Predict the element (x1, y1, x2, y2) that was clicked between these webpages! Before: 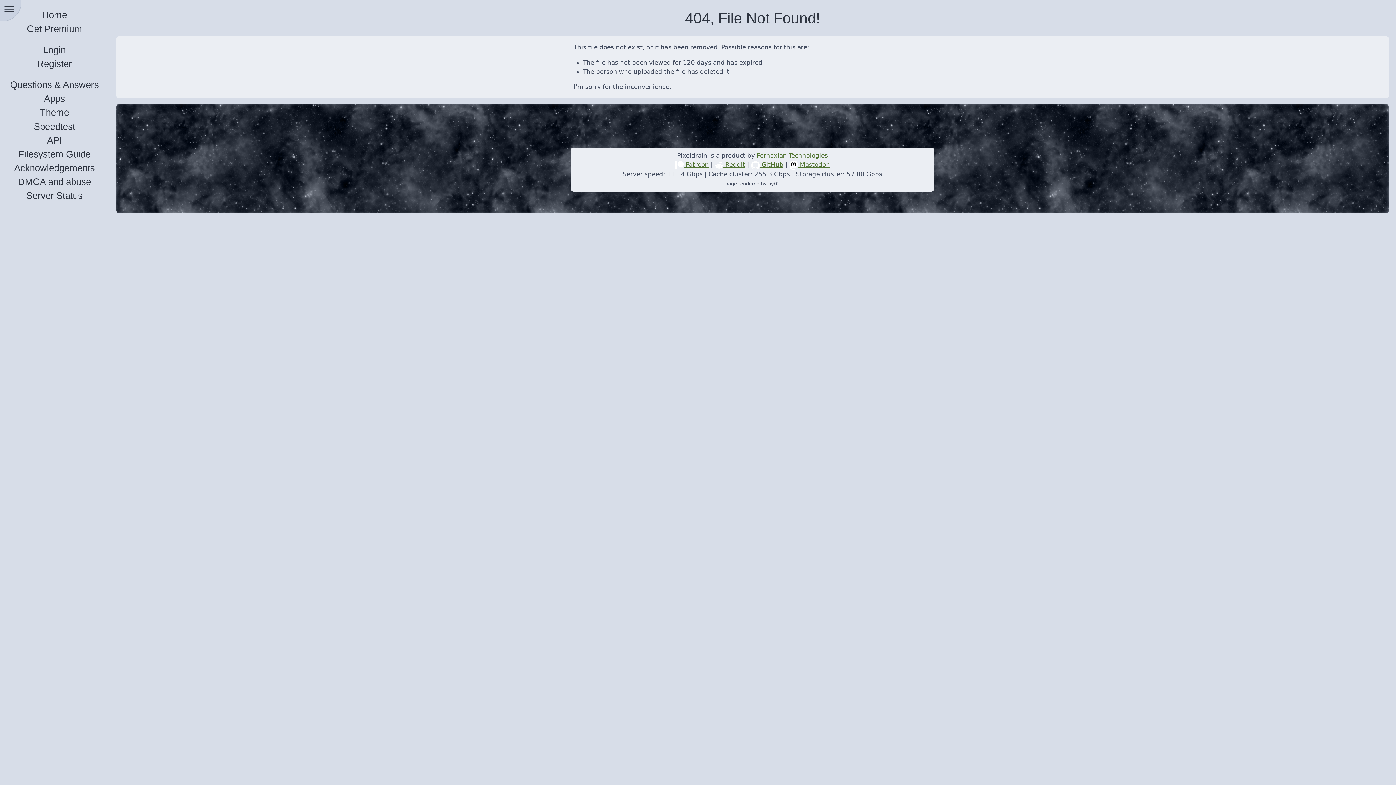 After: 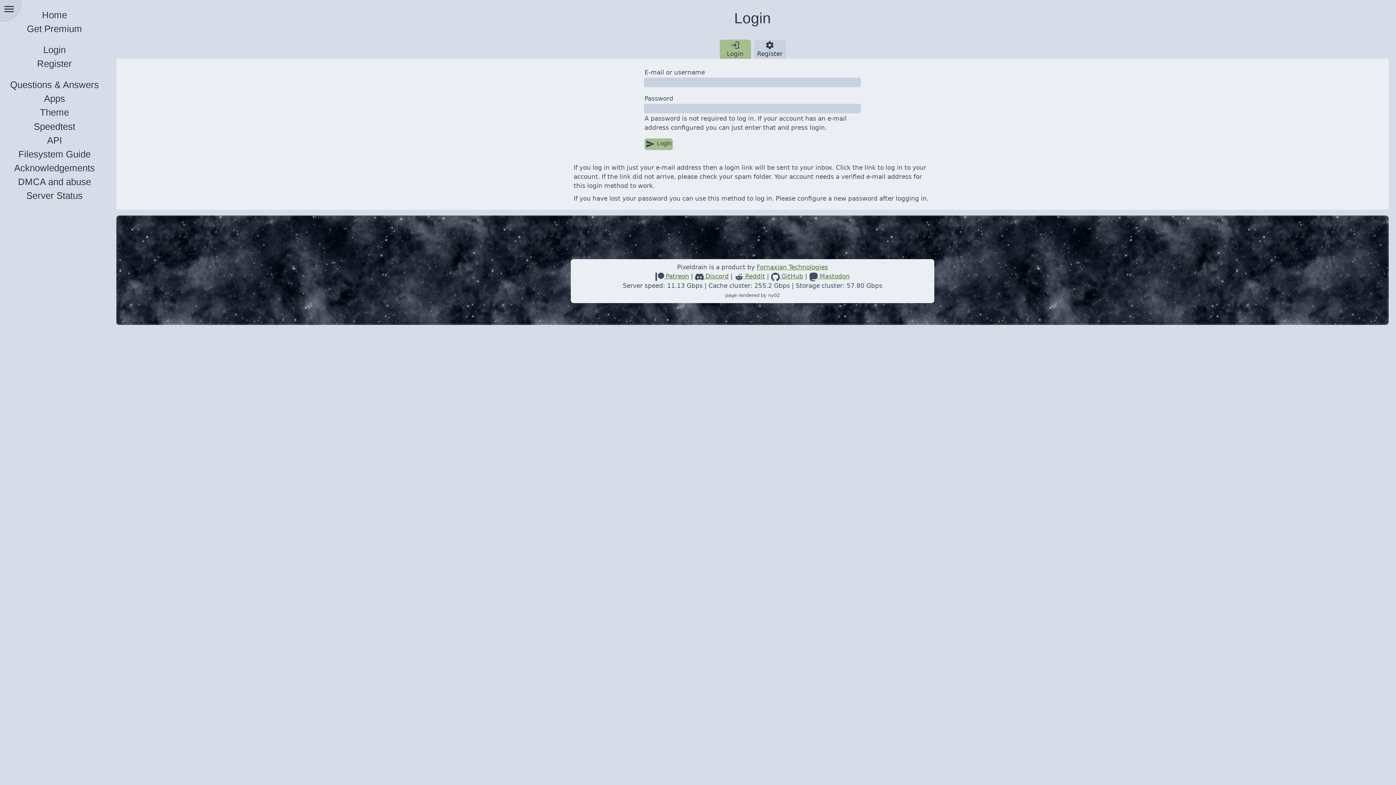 Action: label: Login bbox: (5, 44, 103, 56)